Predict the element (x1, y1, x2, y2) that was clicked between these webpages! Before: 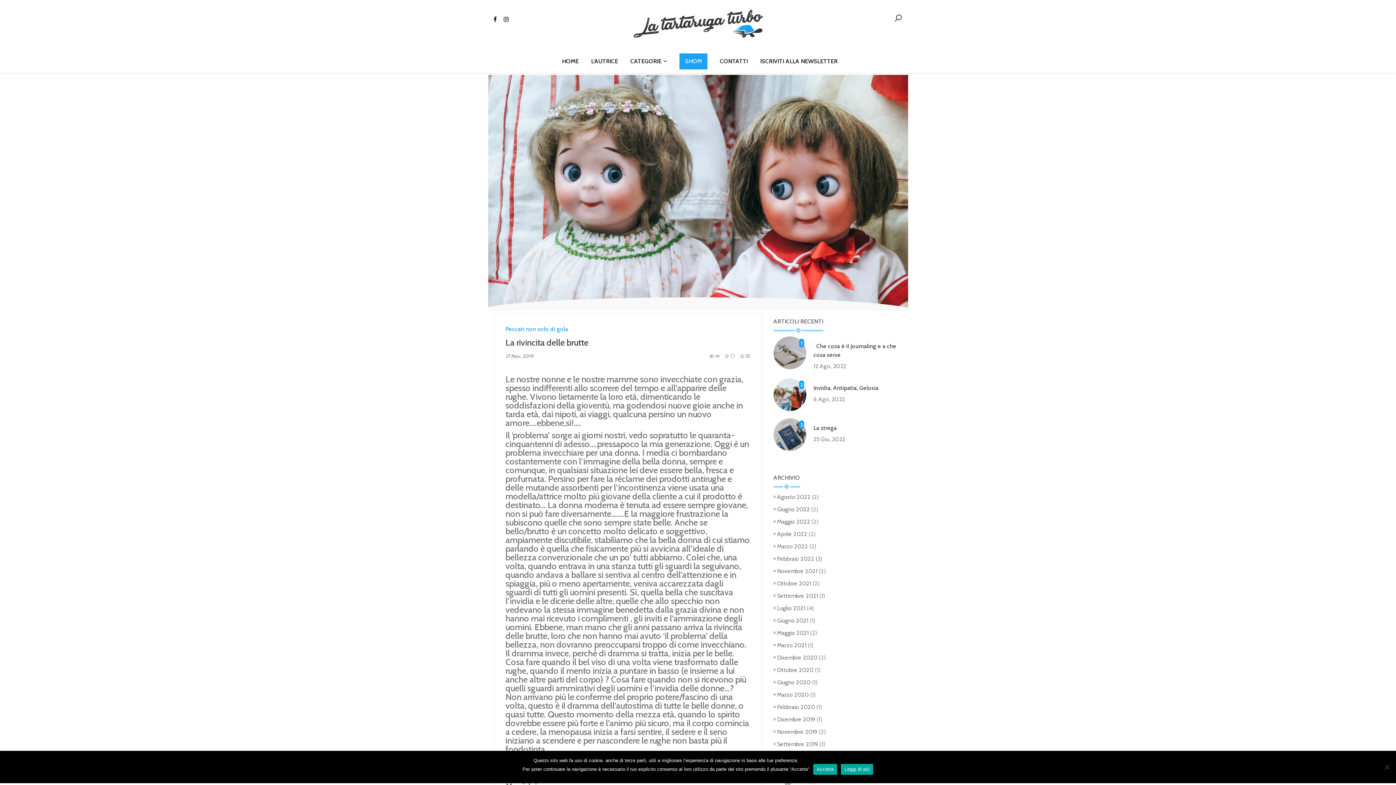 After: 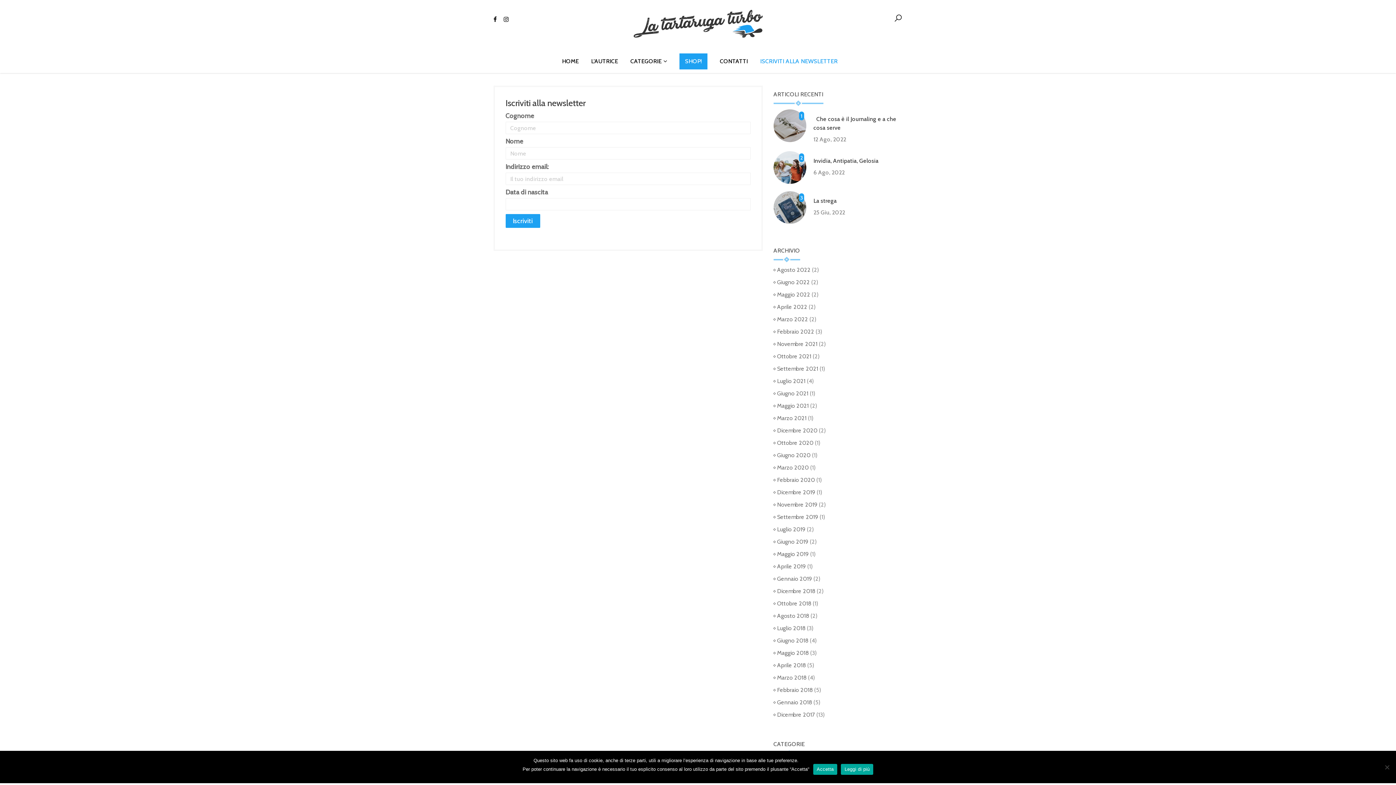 Action: label: ISCRIVITI ALLA NEWSLETTER bbox: (760, 51, 837, 71)